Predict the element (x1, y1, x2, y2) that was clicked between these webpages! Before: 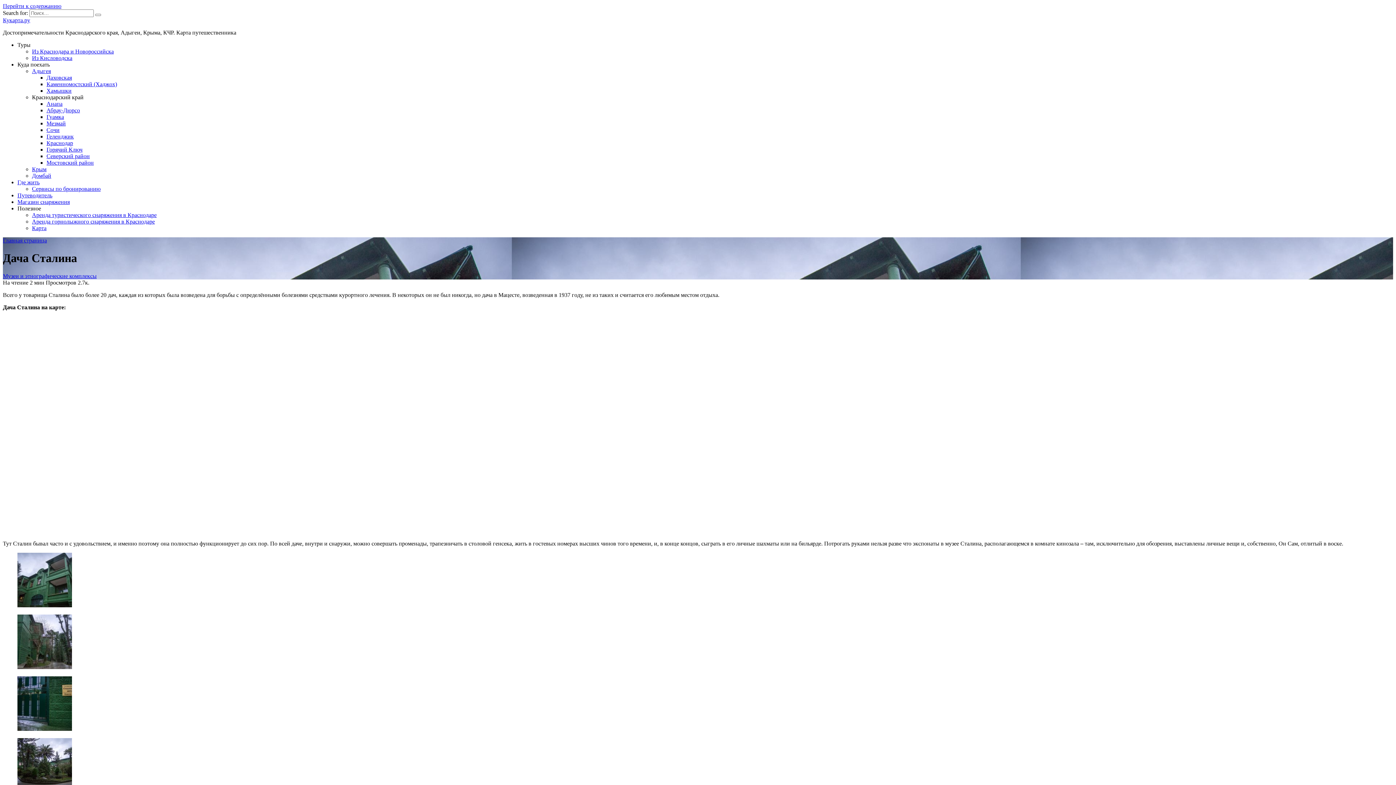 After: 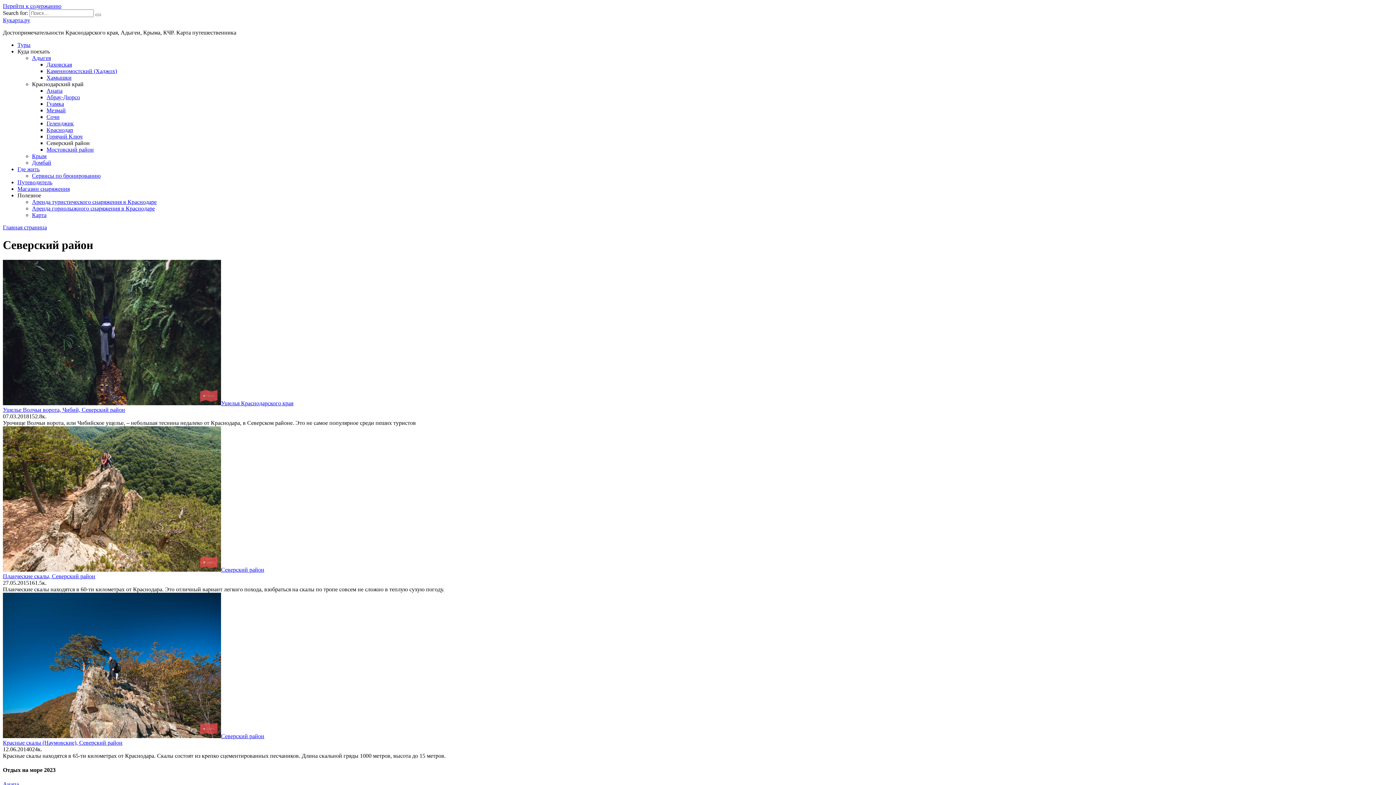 Action: label: Северский район bbox: (46, 153, 89, 159)